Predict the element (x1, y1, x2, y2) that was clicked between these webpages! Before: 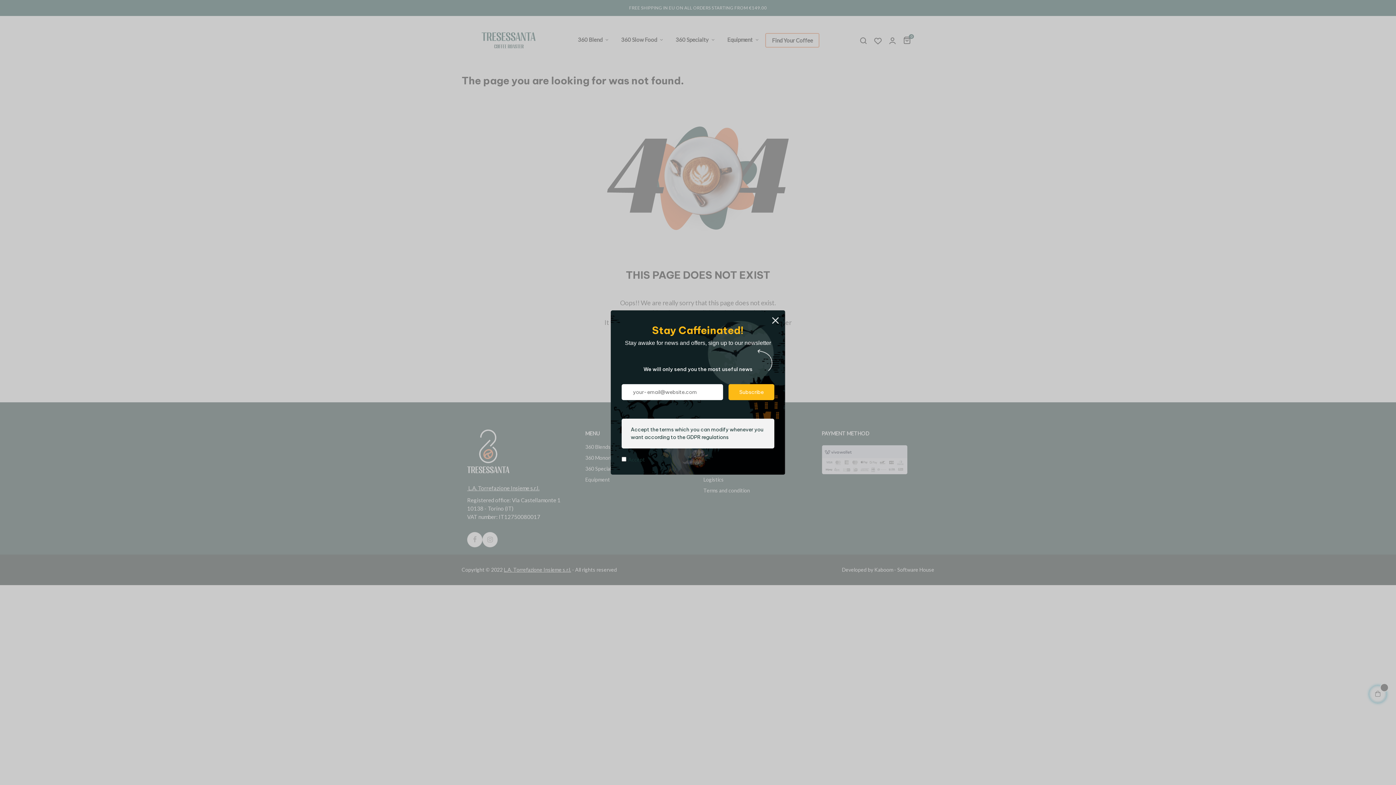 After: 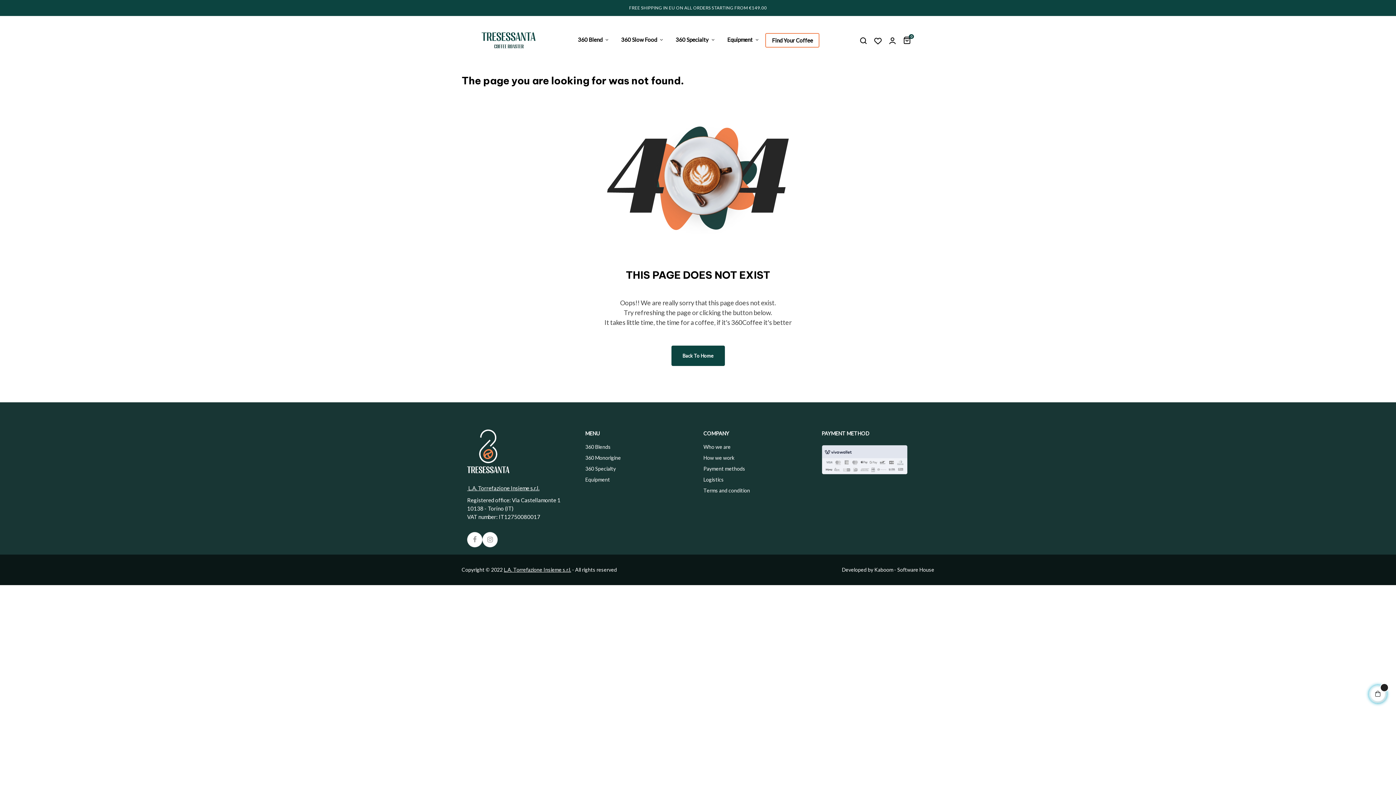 Action: label: Close bbox: (769, 314, 781, 326)